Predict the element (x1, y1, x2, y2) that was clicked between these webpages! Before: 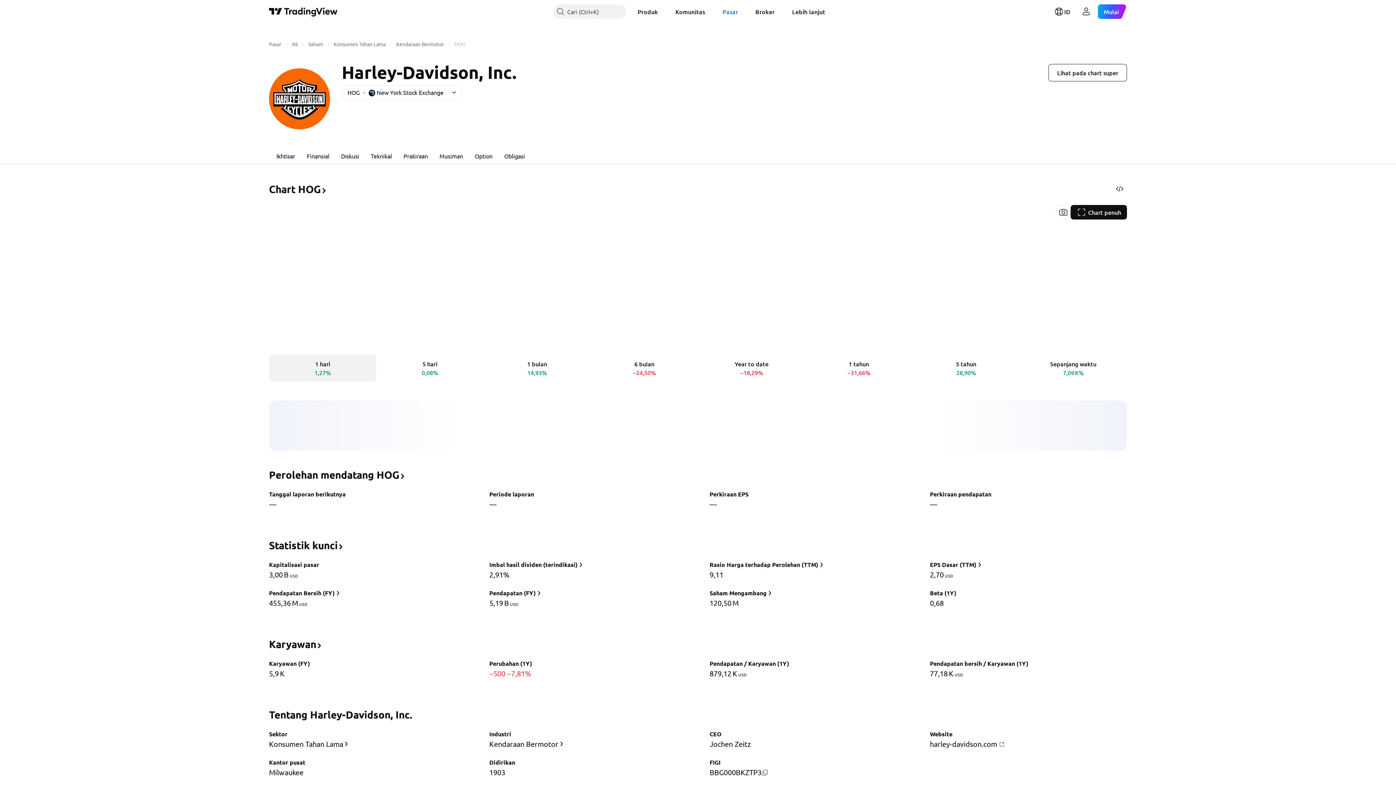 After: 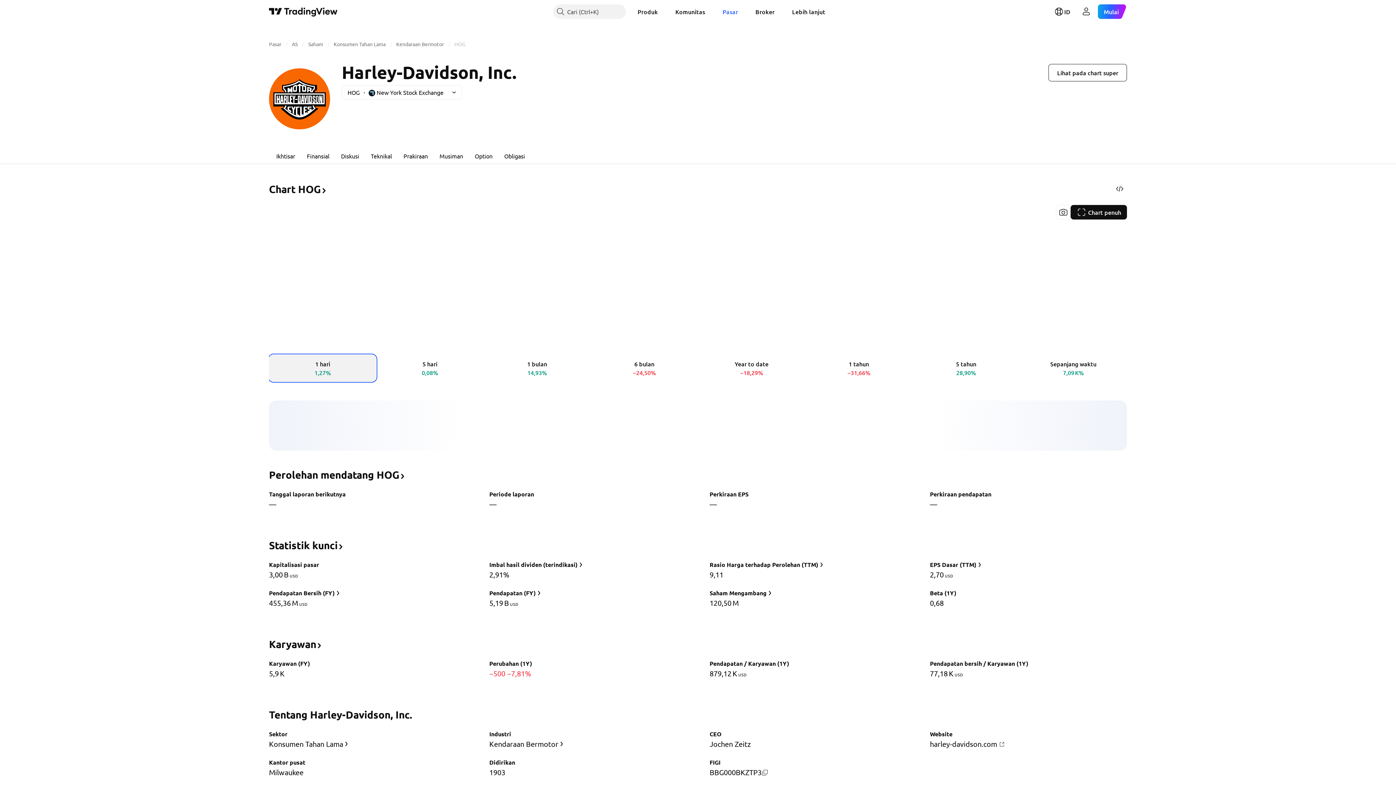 Action: bbox: (269, 354, 376, 381) label: 1 hari
1,27%